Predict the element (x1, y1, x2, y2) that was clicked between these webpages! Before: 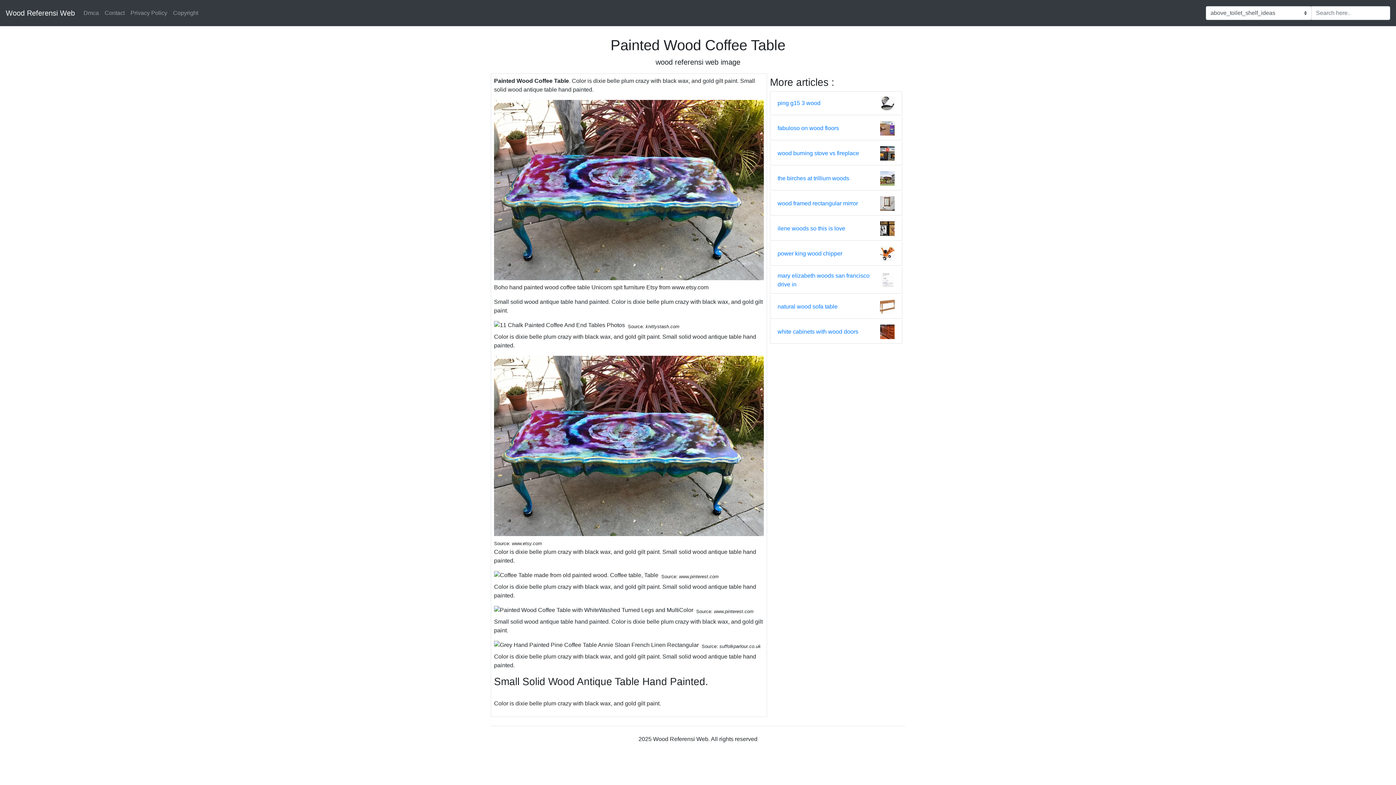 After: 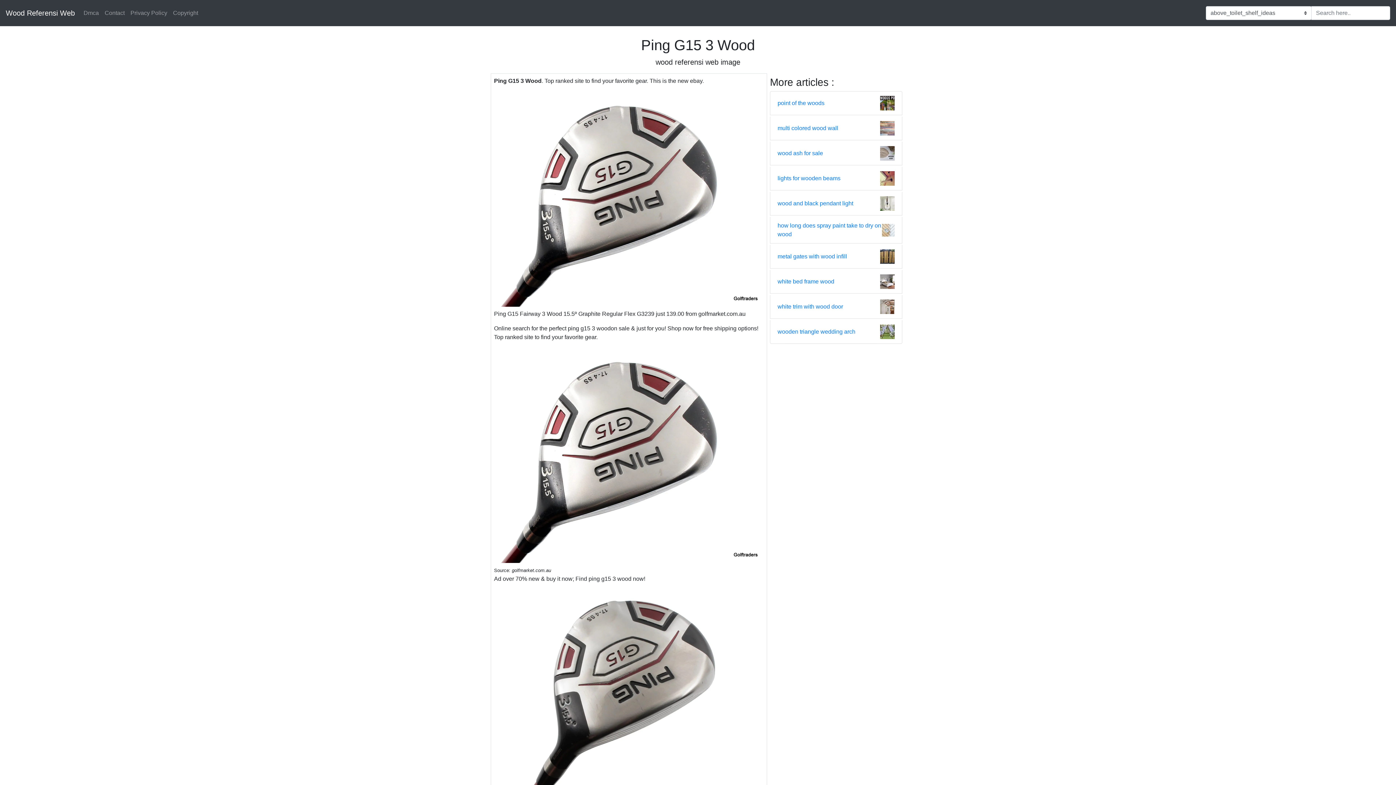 Action: bbox: (777, 98, 820, 107) label: ping g15 3 wood